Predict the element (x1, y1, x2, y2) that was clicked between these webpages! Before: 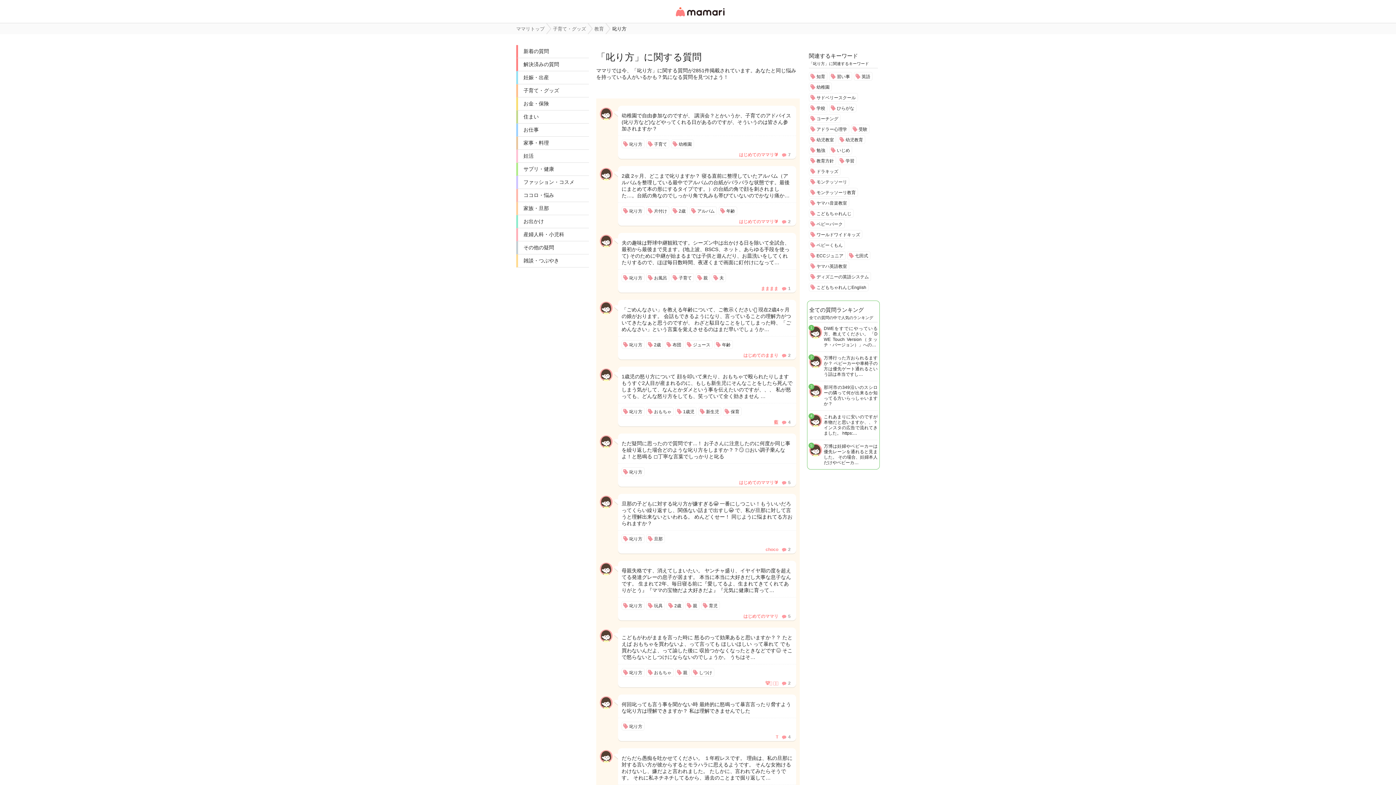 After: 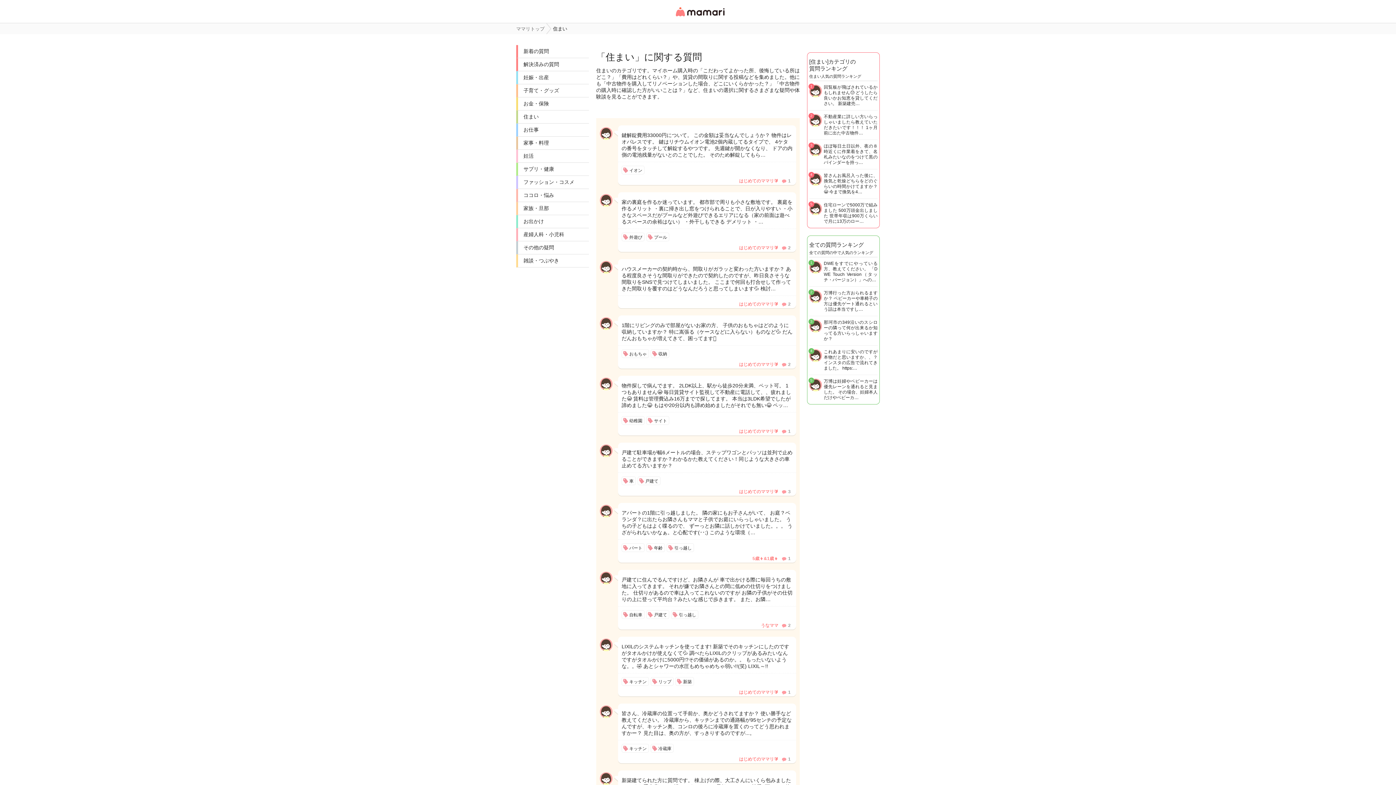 Action: label: 住まい bbox: (518, 110, 589, 123)